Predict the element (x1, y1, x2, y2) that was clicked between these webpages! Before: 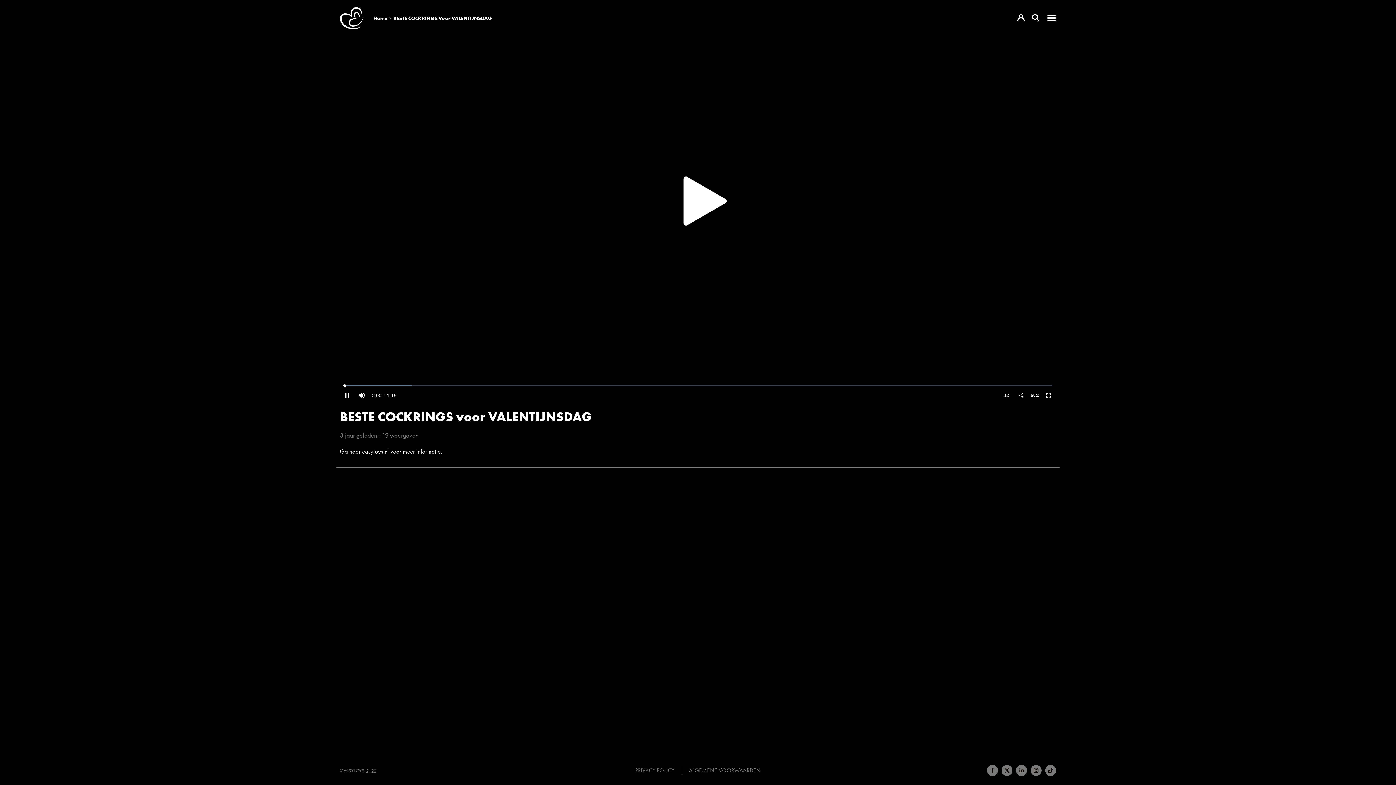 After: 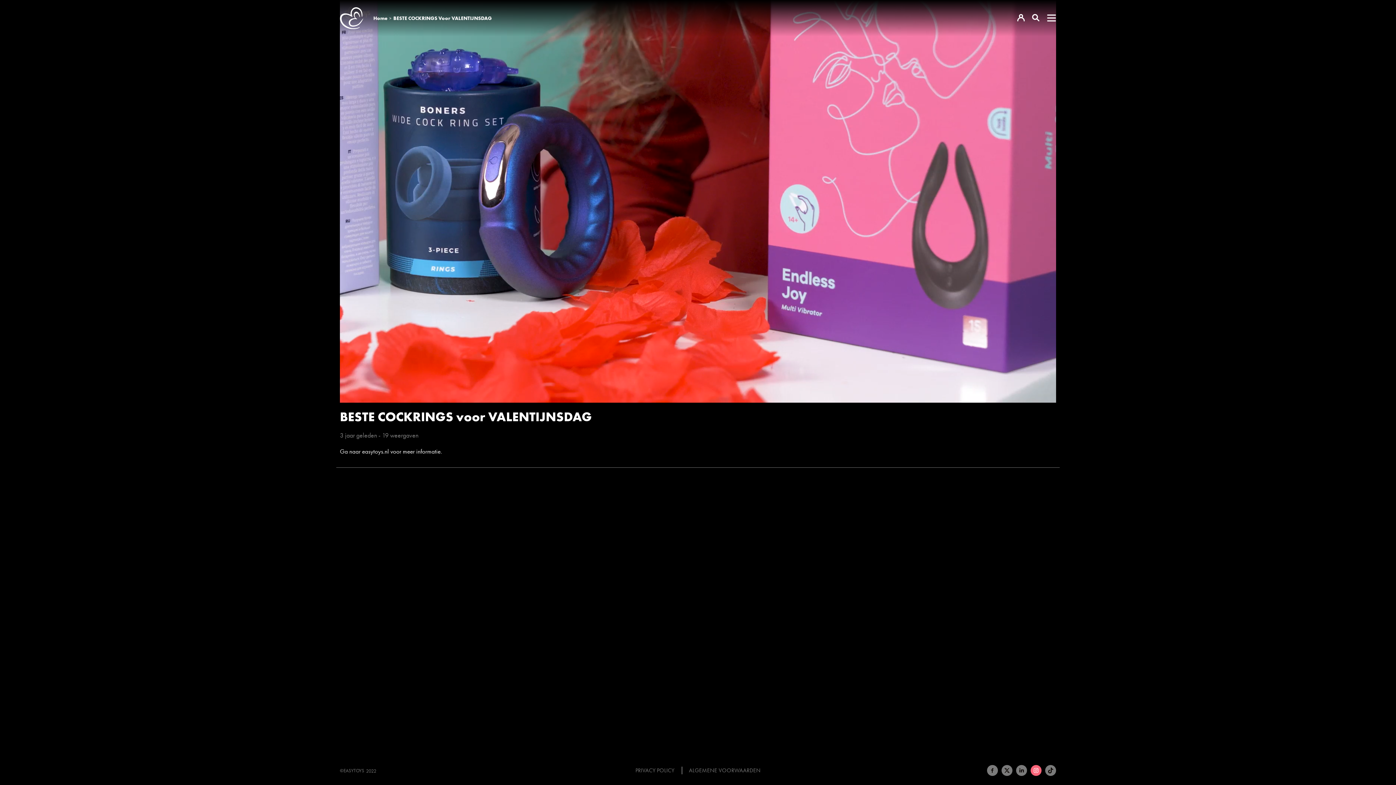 Action: bbox: (1030, 765, 1041, 776)